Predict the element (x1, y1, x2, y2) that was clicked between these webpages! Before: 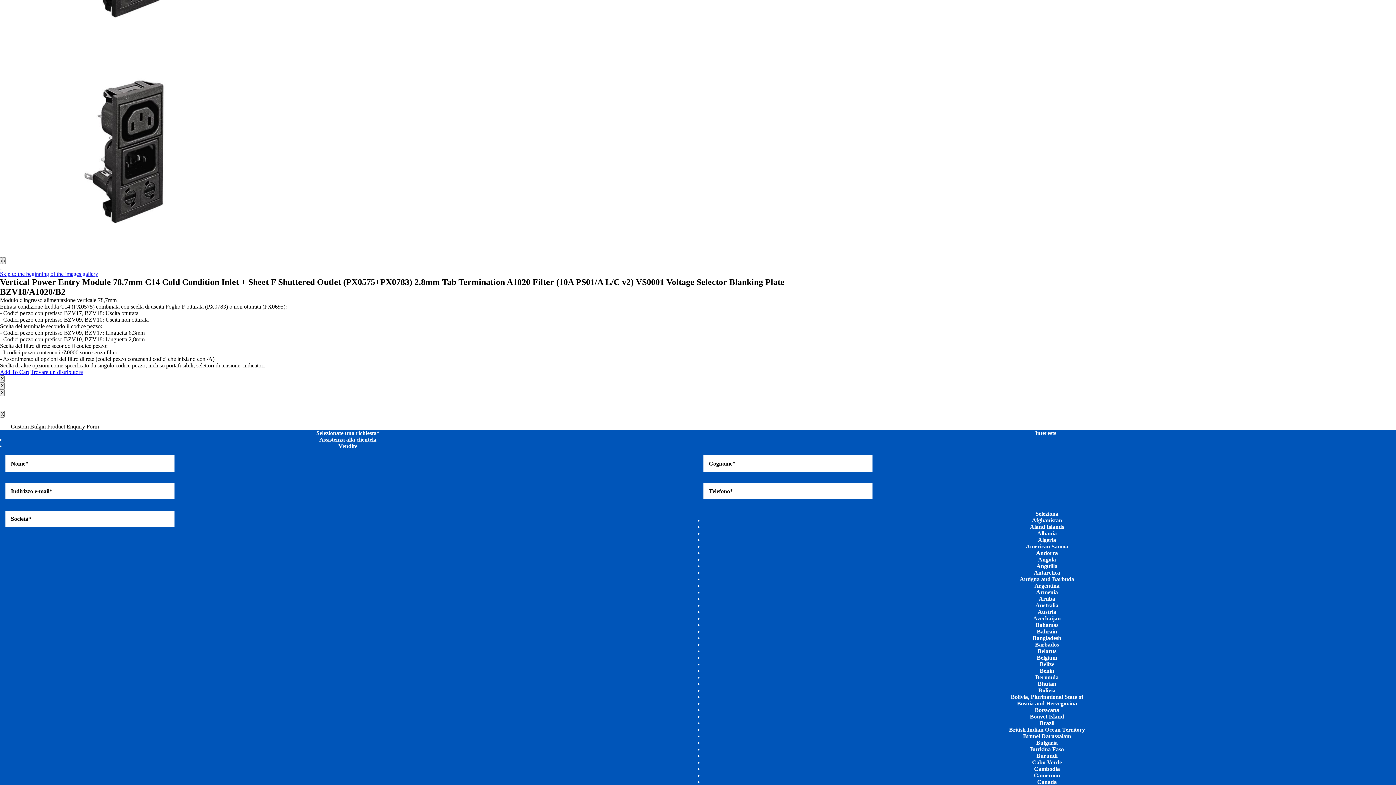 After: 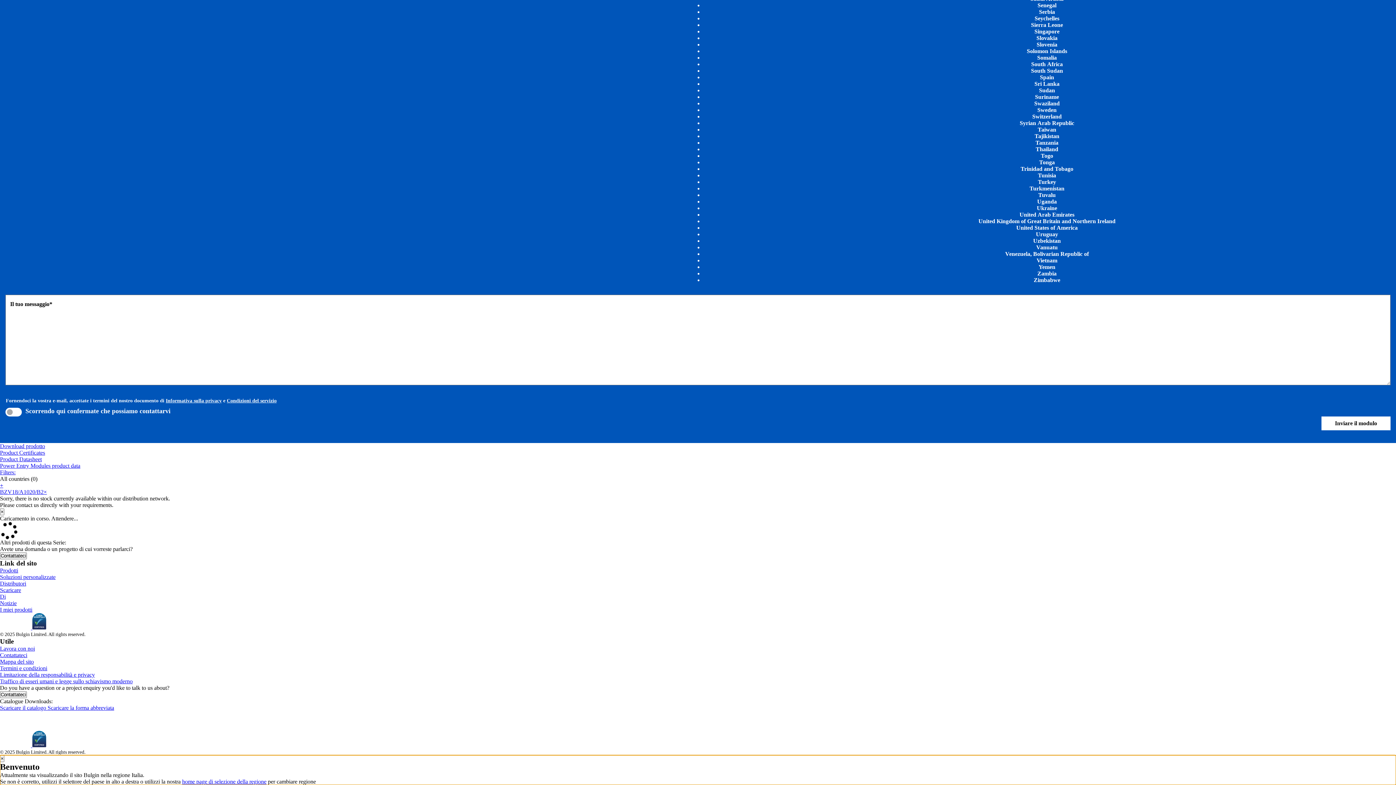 Action: label: Trovare un distributore bbox: (30, 369, 82, 375)